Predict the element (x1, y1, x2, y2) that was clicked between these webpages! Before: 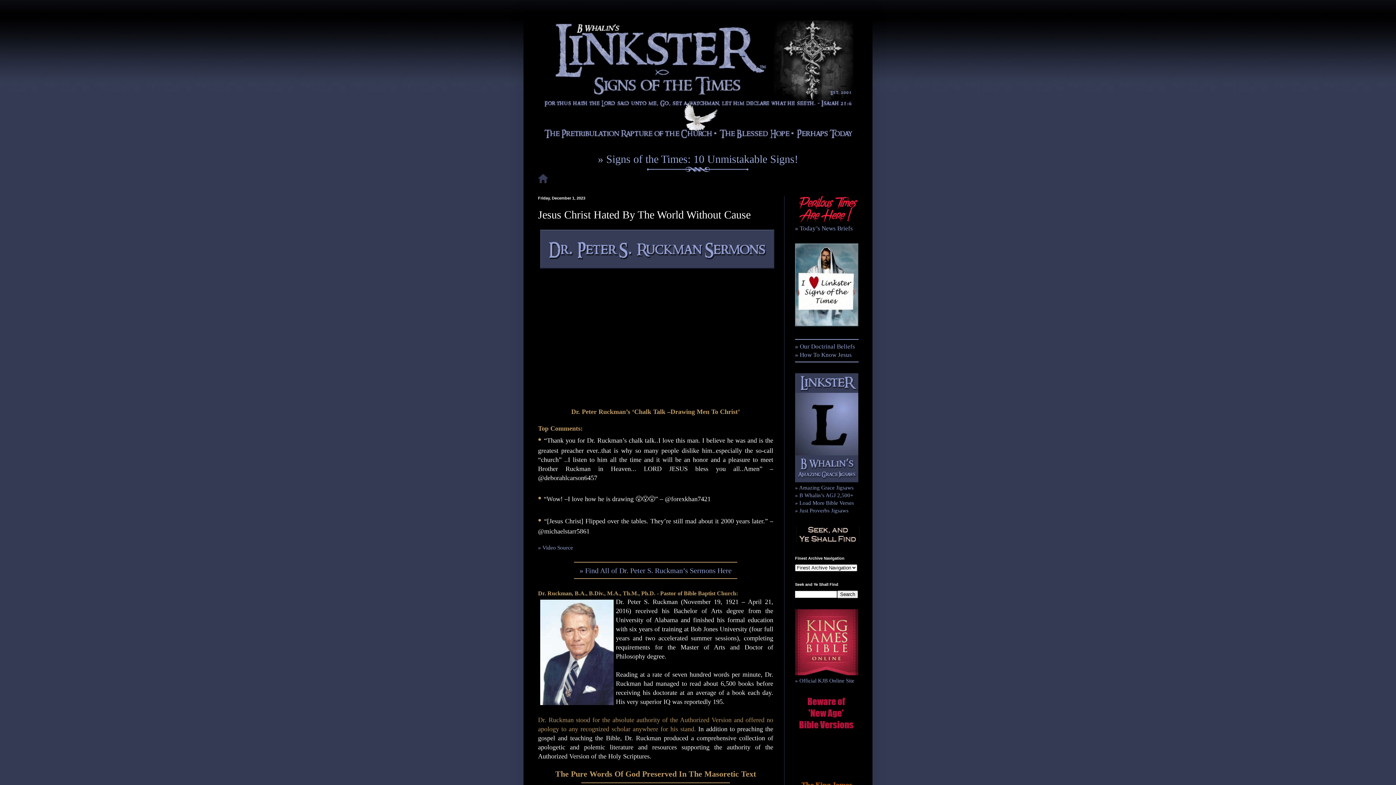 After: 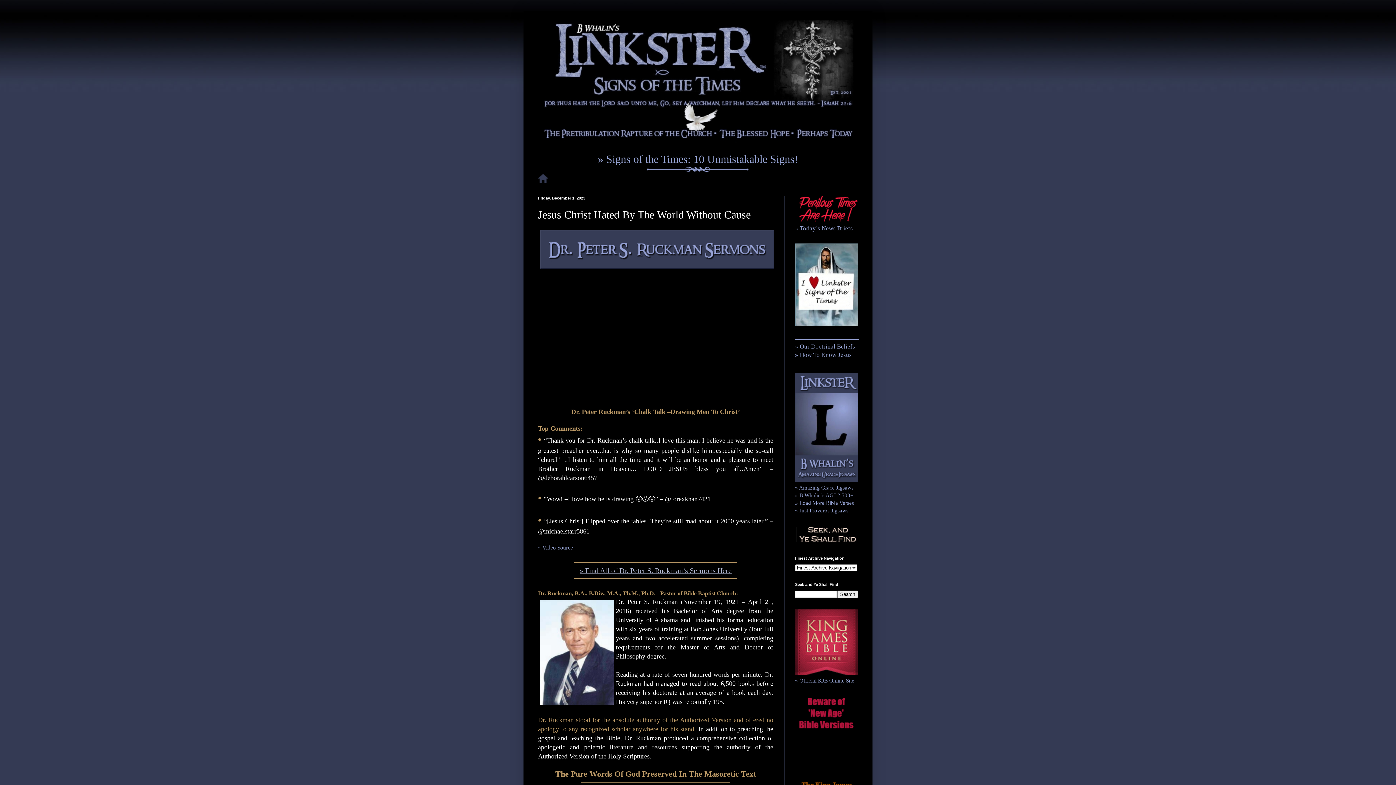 Action: bbox: (579, 566, 731, 574) label: » Find All of Dr. Peter S. Ruckman’s Sermons Here